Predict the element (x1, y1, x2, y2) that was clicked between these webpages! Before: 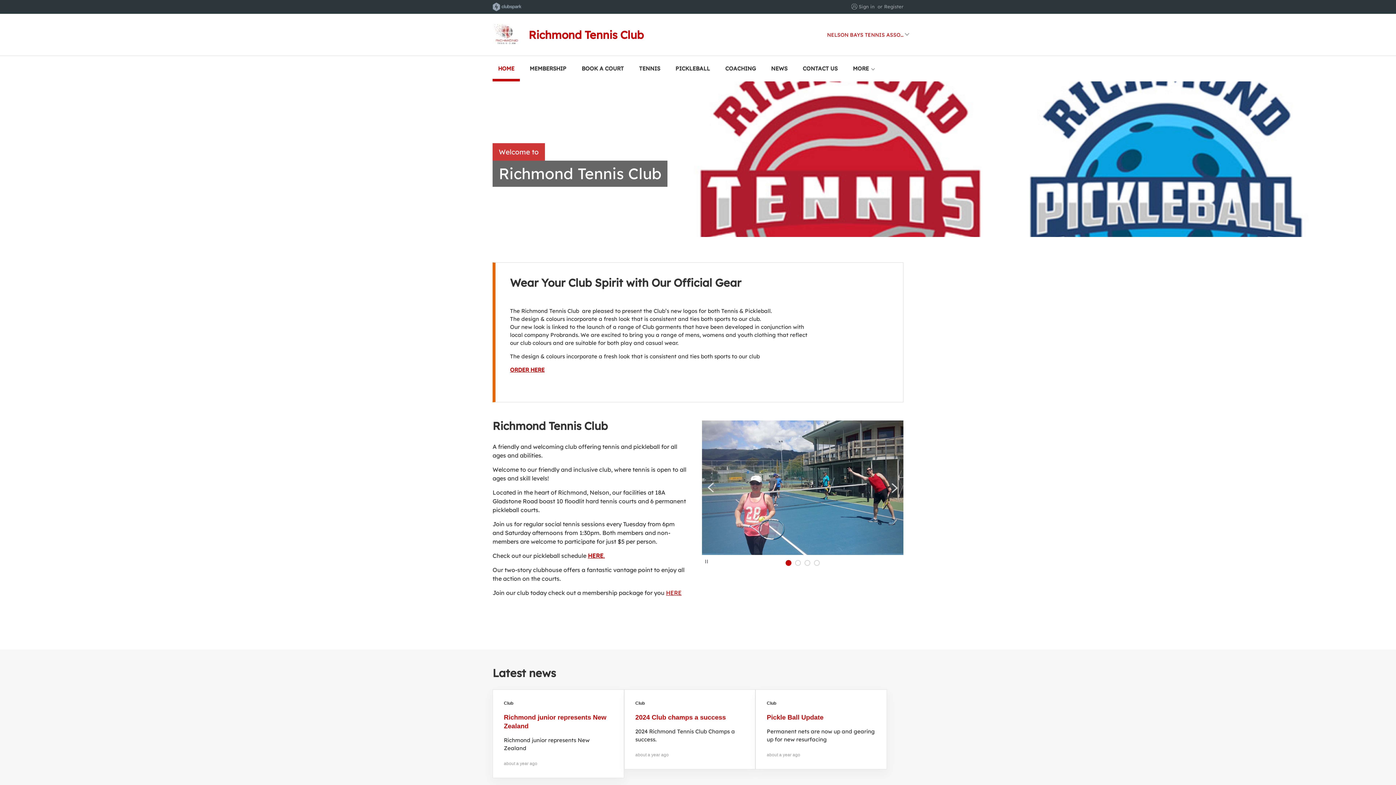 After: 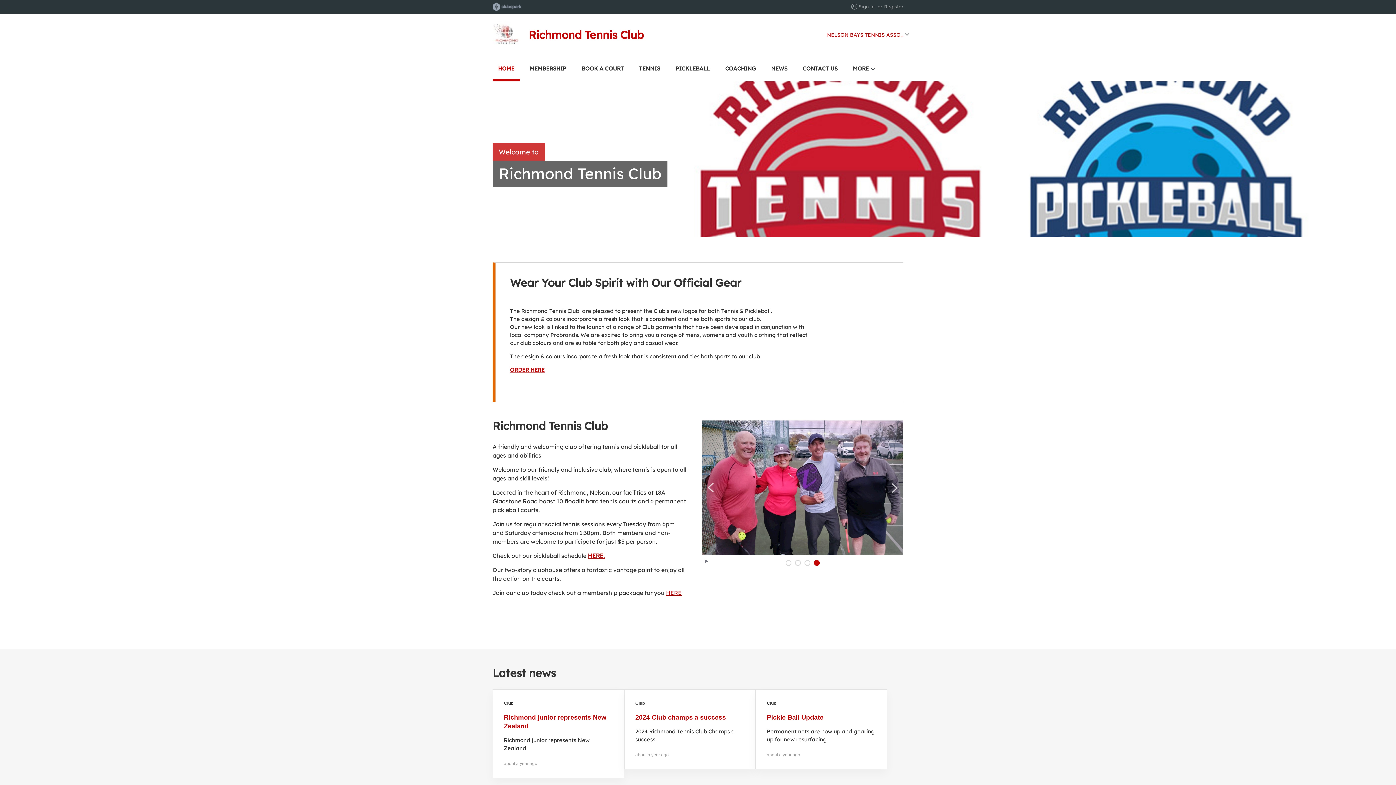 Action: bbox: (702, 557, 711, 566) label: Pause